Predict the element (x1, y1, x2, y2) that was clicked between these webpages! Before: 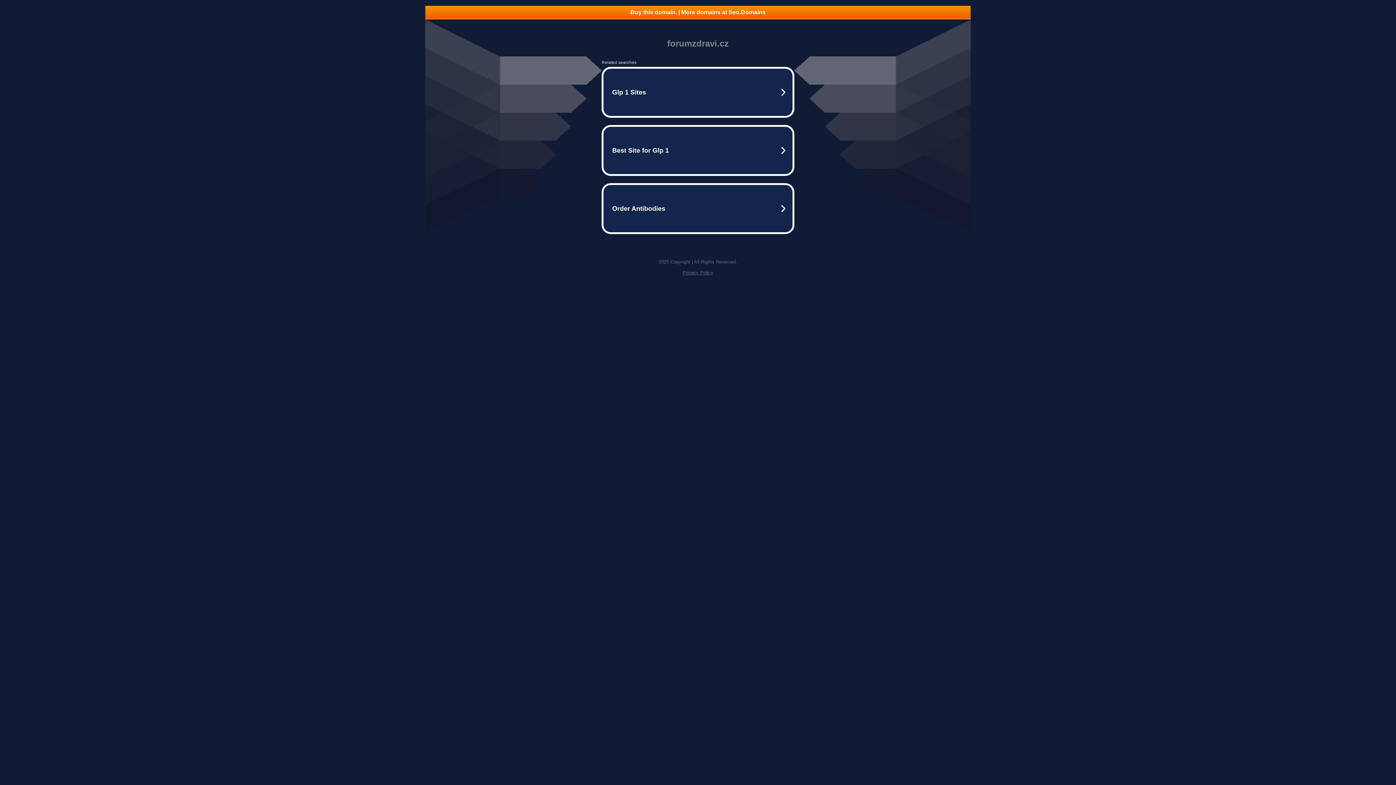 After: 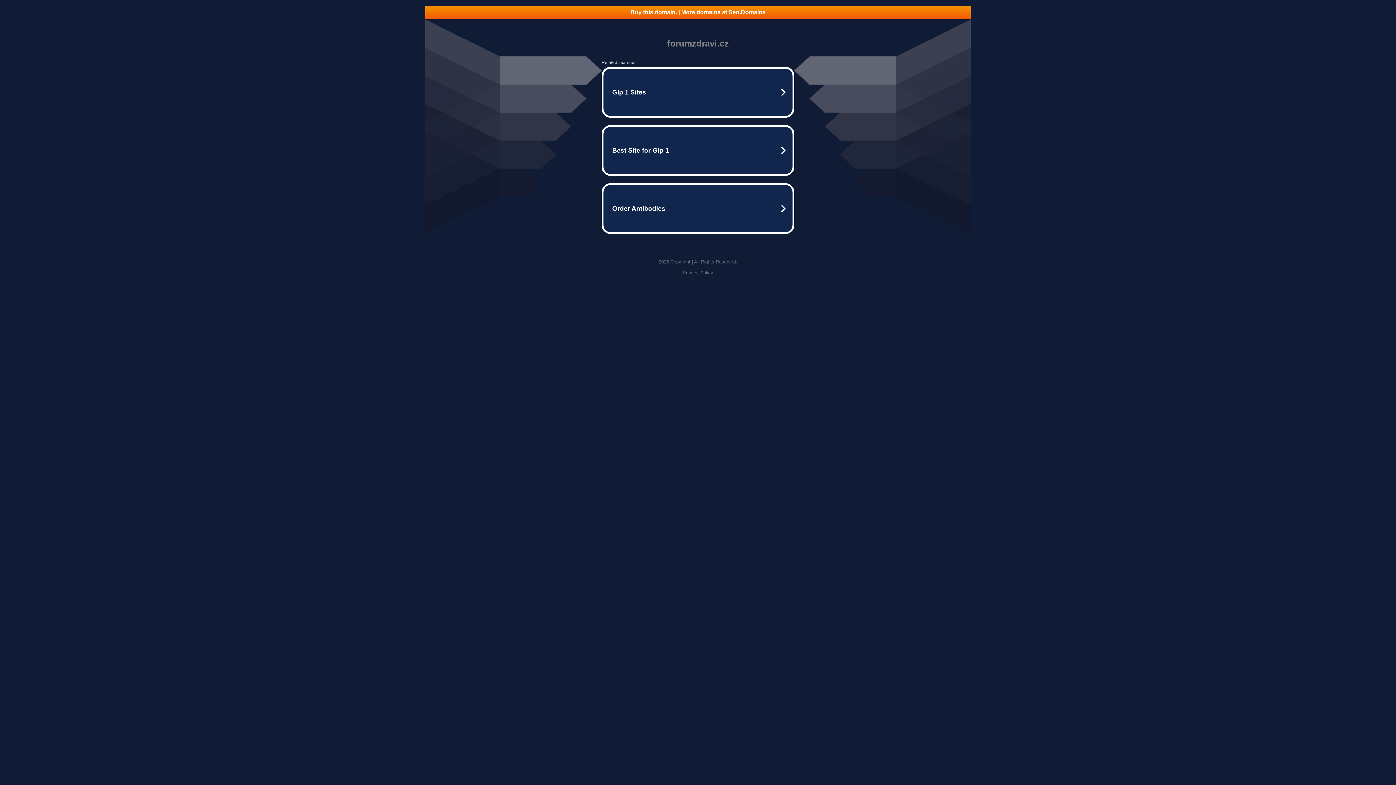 Action: bbox: (682, 270, 713, 275) label: Privacy Policy